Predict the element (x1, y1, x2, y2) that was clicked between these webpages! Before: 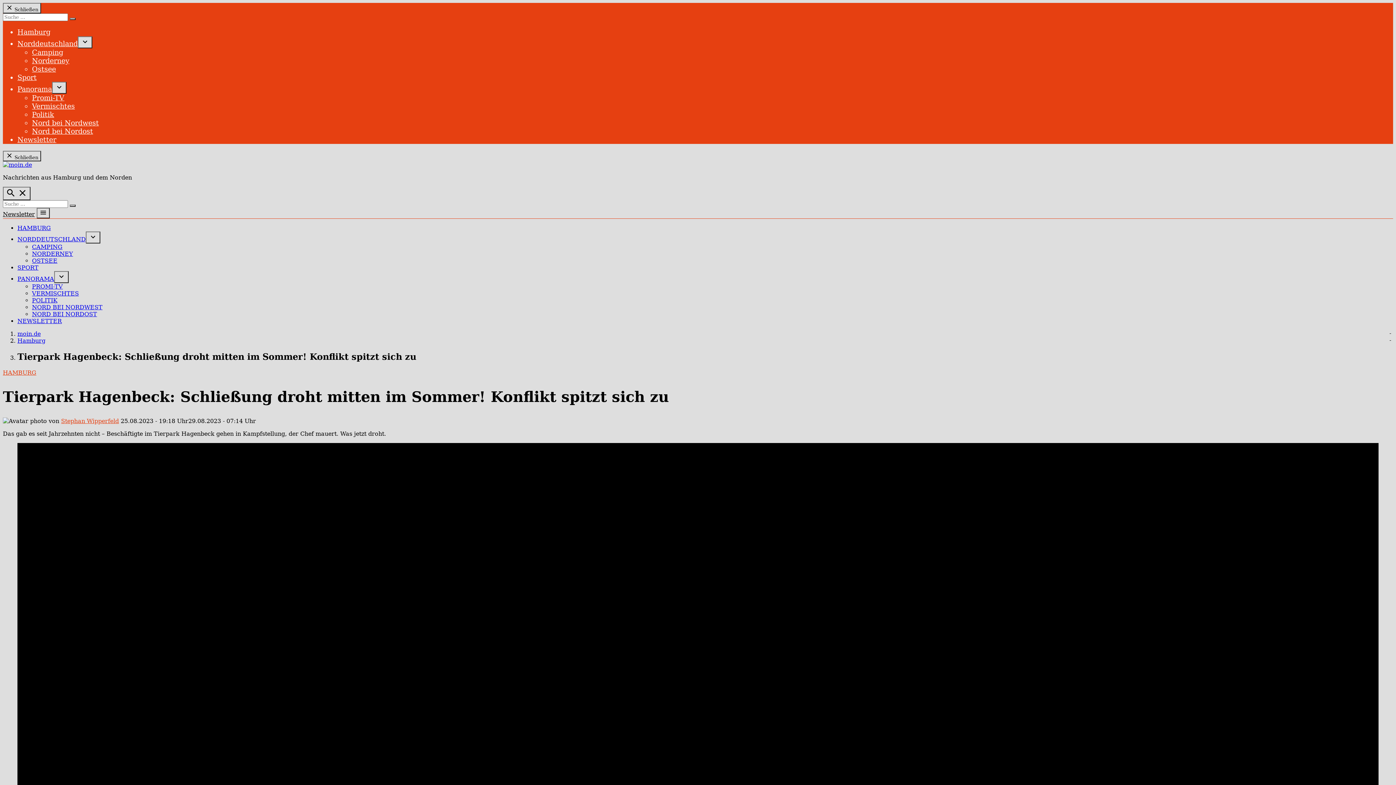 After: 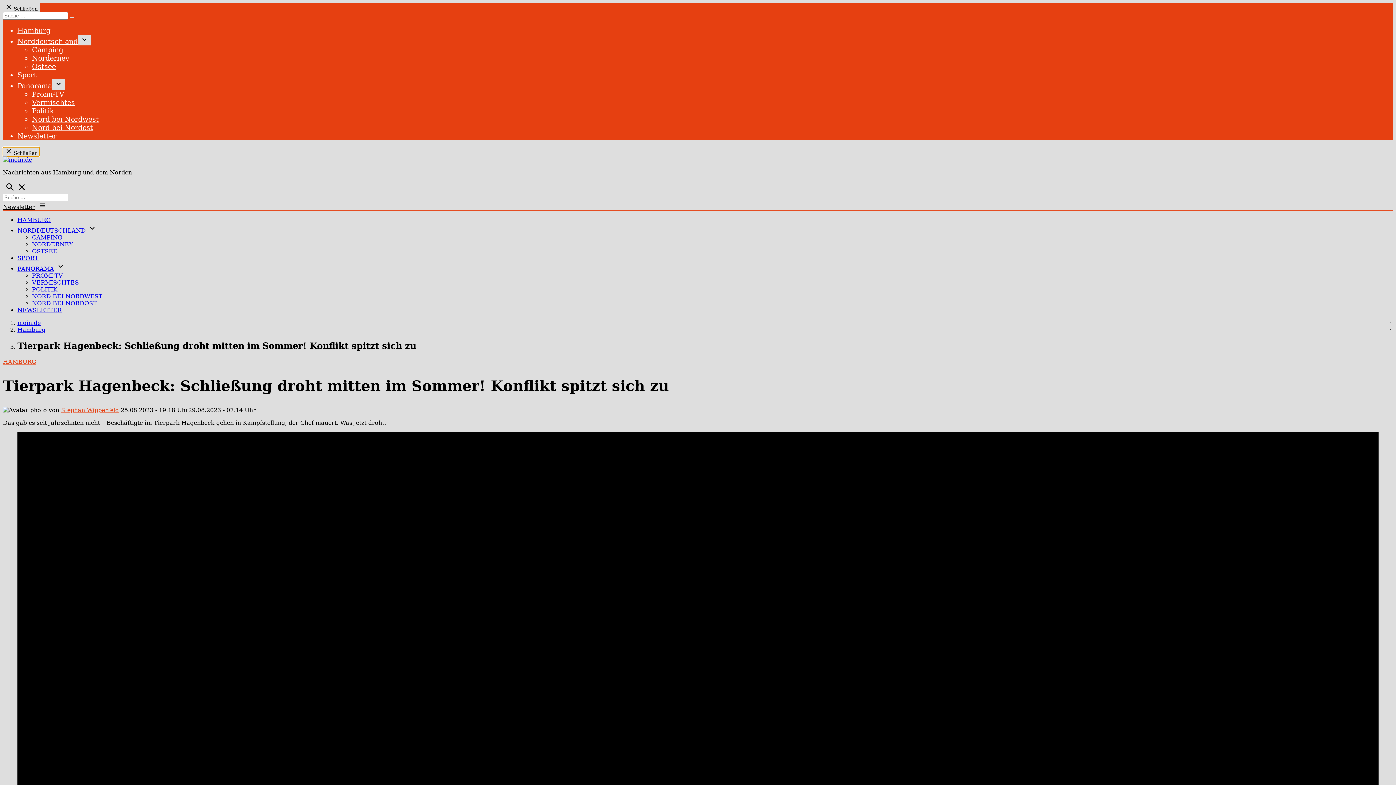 Action: bbox: (2, 151, 41, 161) label:  Schließen